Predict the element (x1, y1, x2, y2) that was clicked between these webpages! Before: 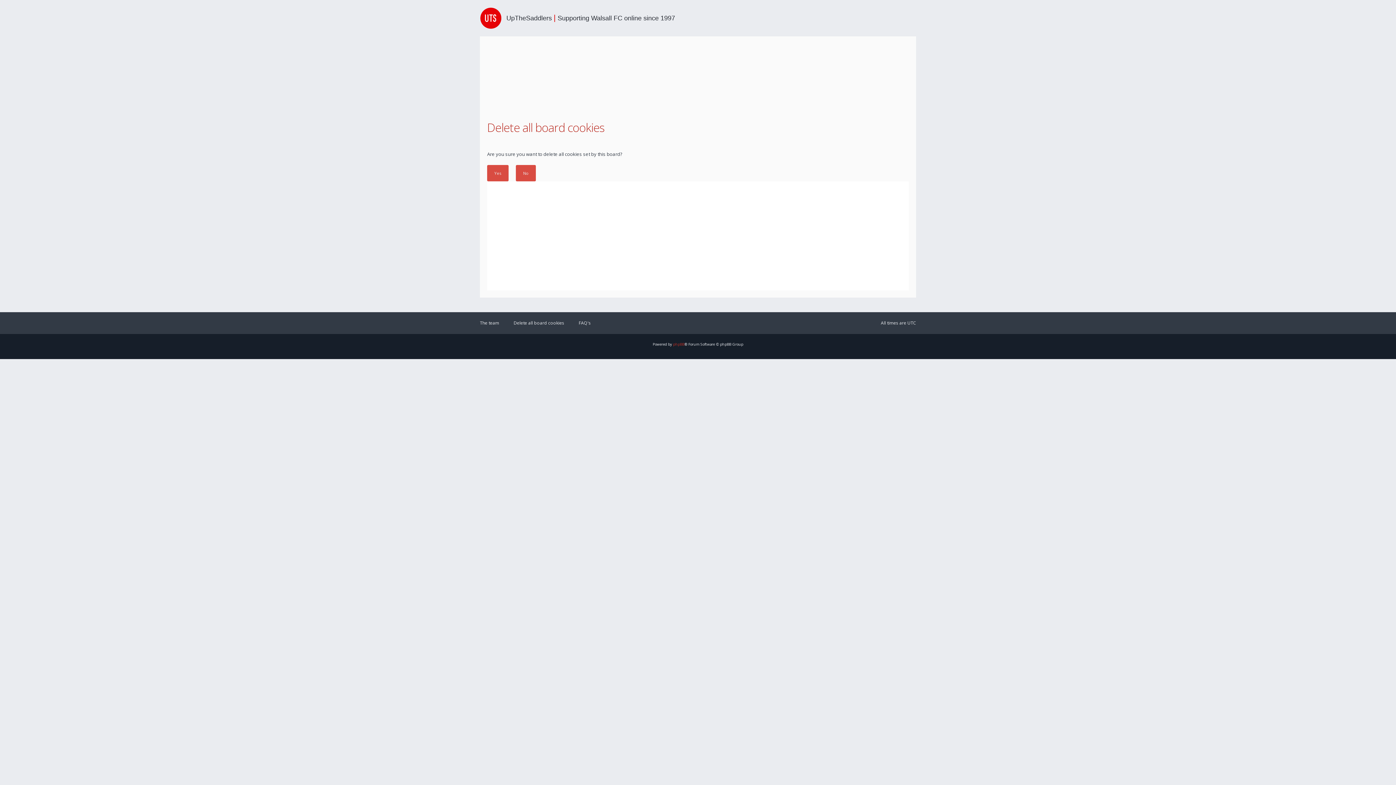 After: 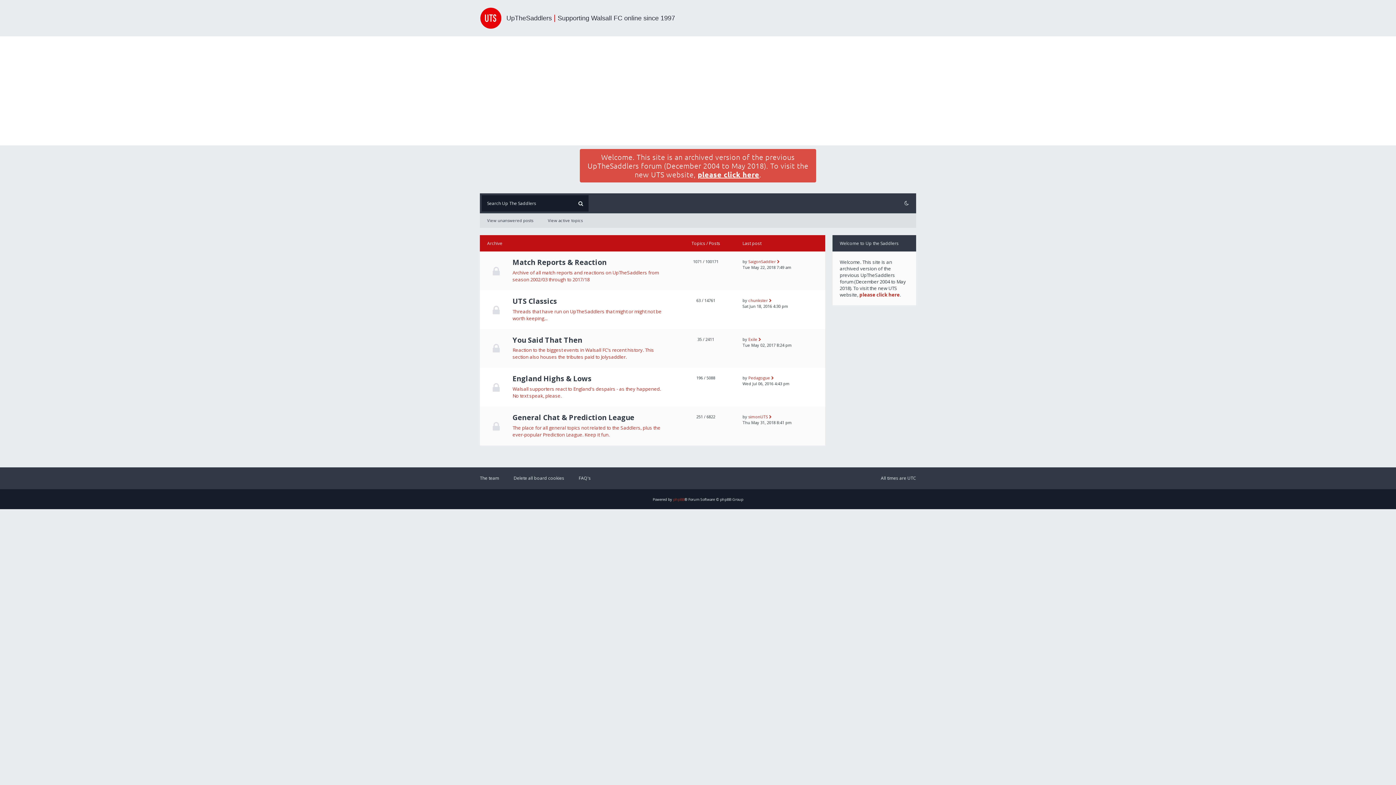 Action: label:  UpTheSaddlers | Supporting Walsall FC online since 1997 bbox: (480, 7, 675, 29)